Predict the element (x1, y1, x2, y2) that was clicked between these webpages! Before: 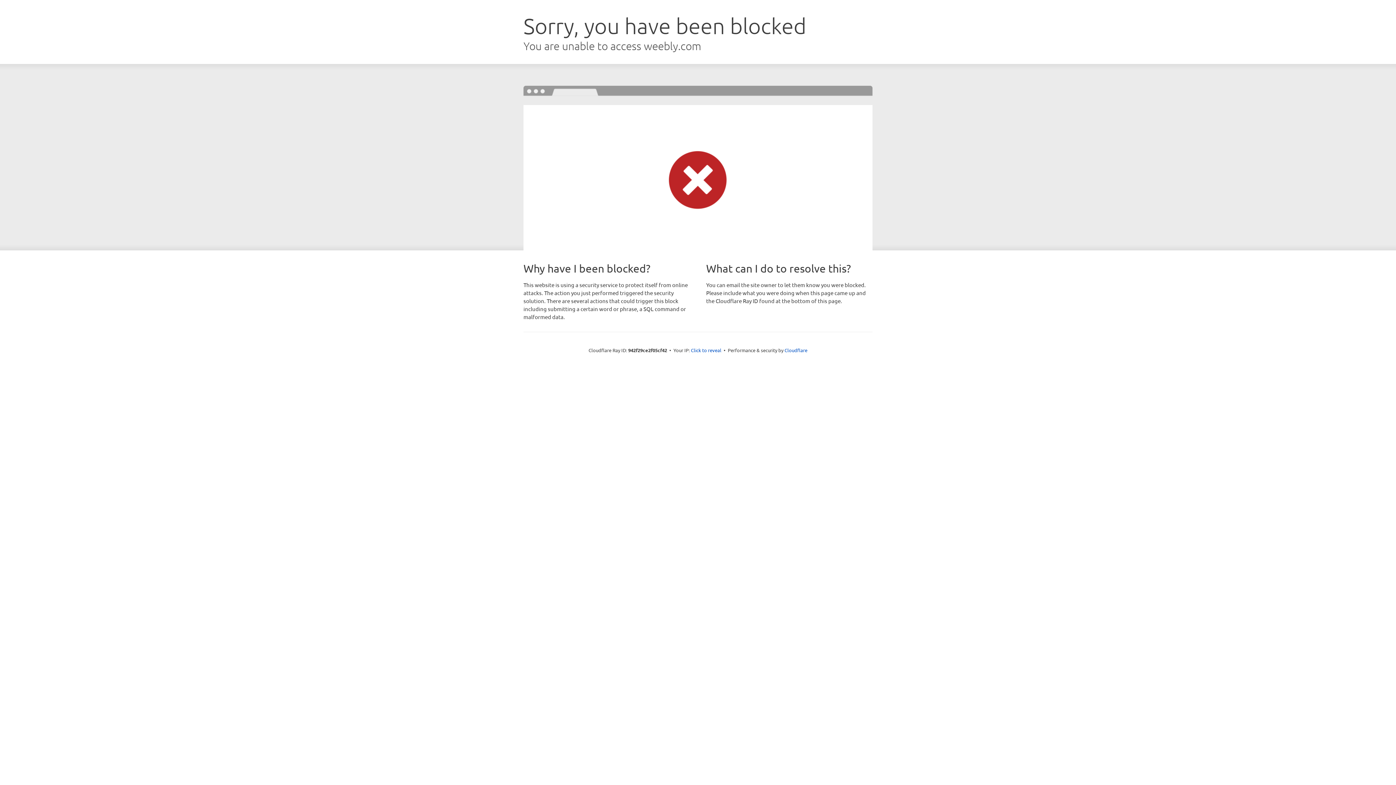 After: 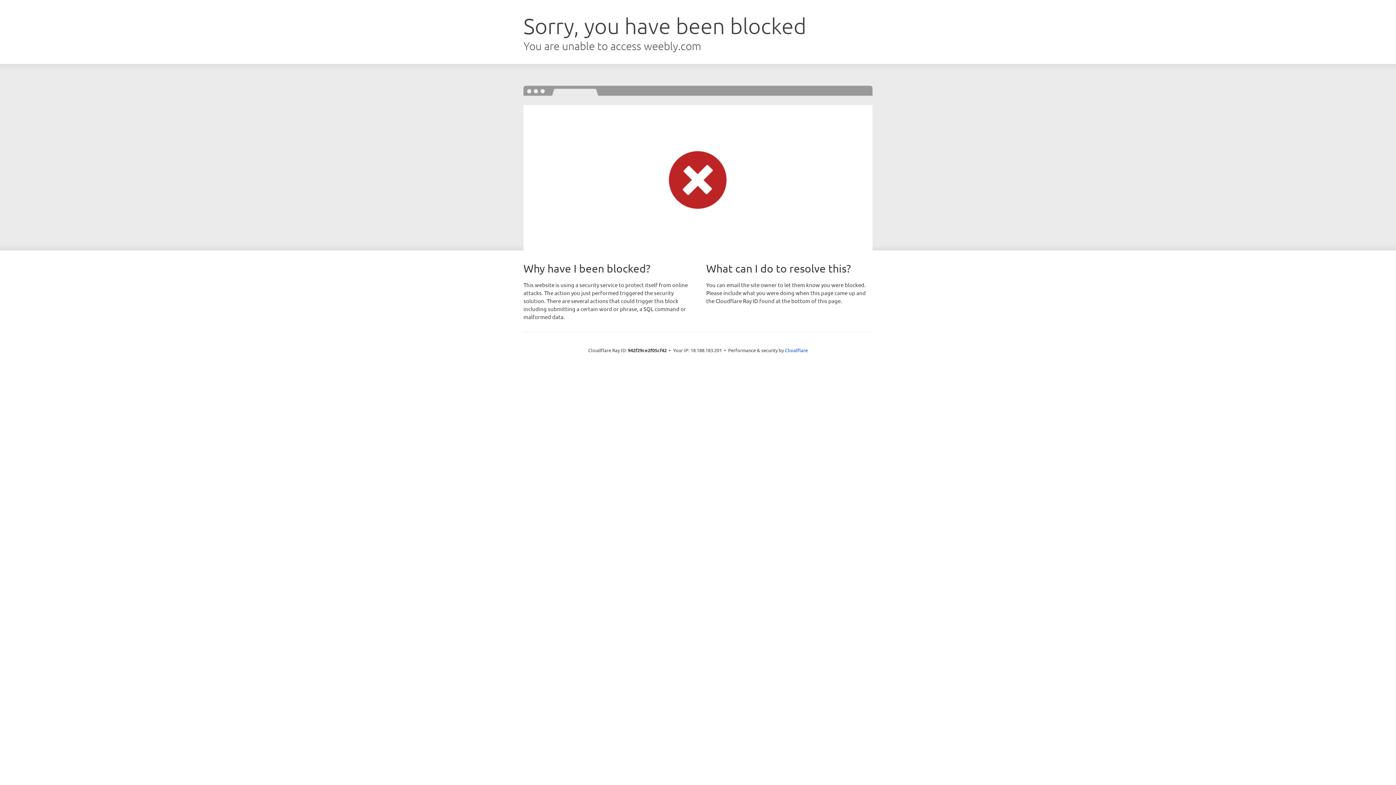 Action: bbox: (691, 346, 721, 353) label: Click to reveal